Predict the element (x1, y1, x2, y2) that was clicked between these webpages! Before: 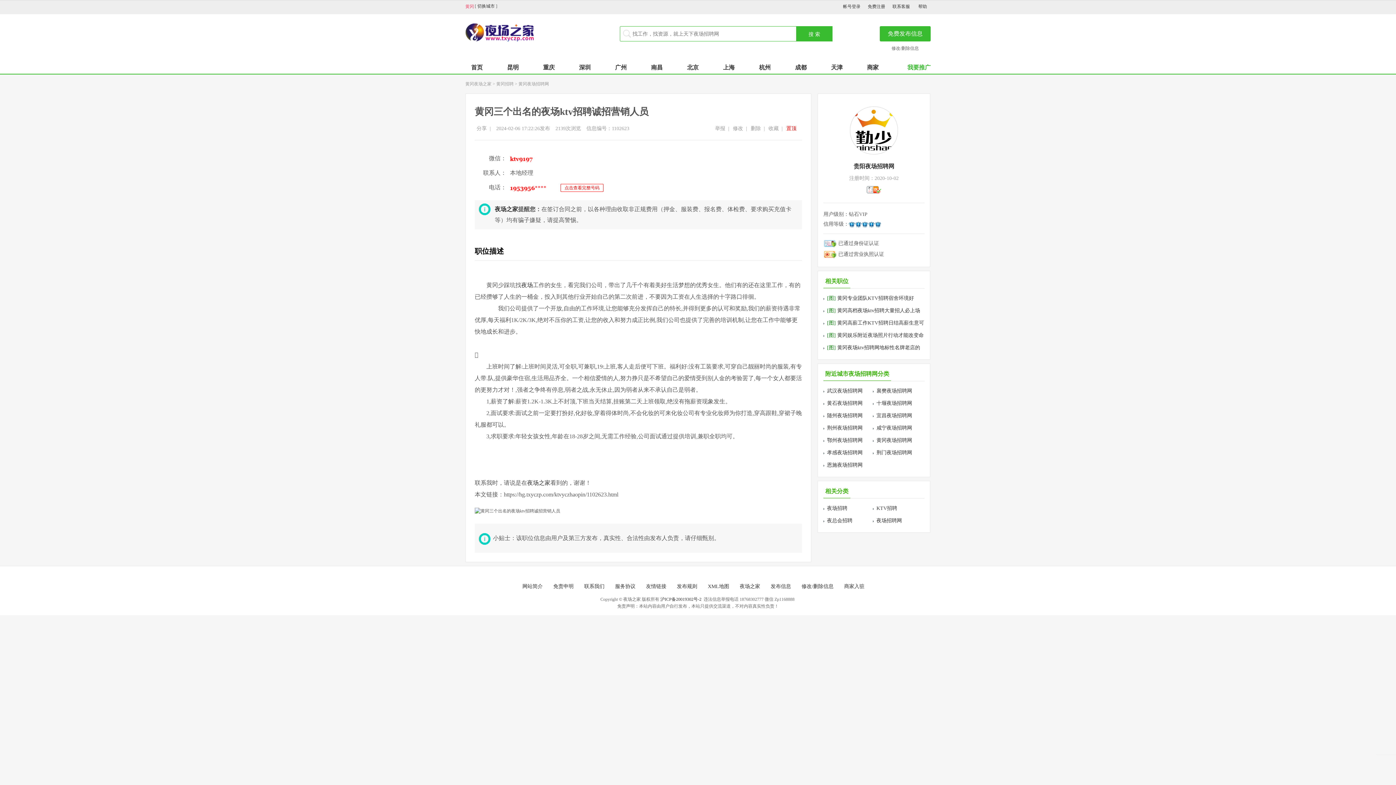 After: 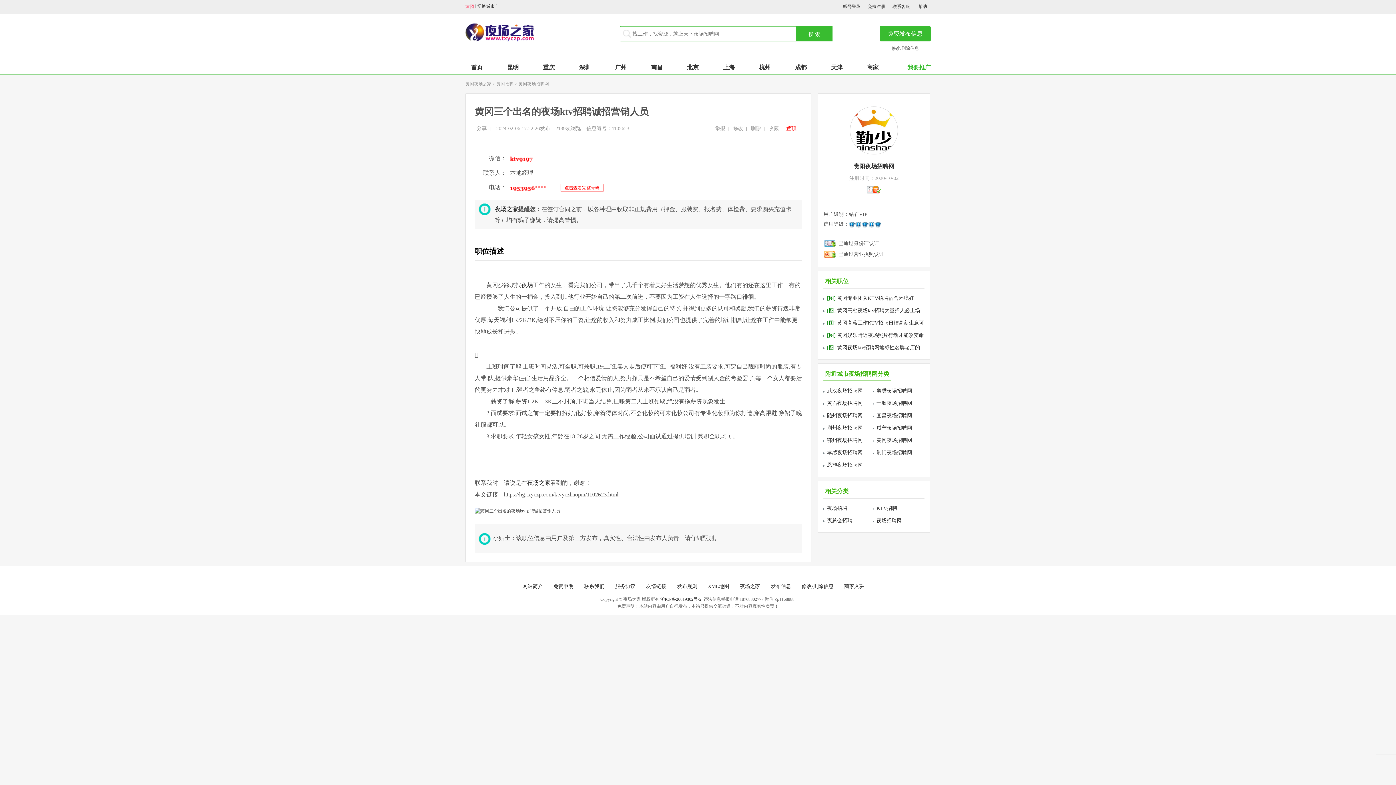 Action: label: 黄冈 bbox: (465, 3, 474, 9)